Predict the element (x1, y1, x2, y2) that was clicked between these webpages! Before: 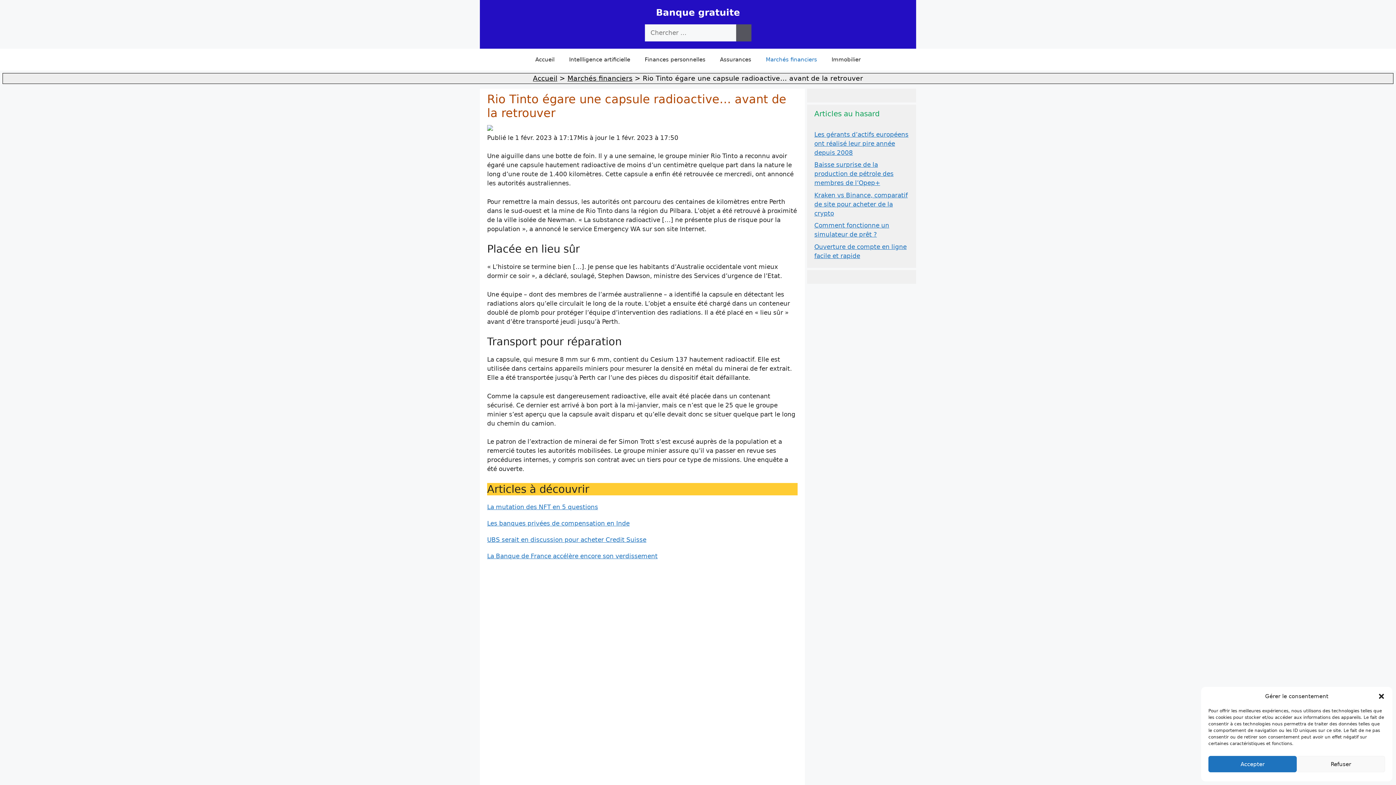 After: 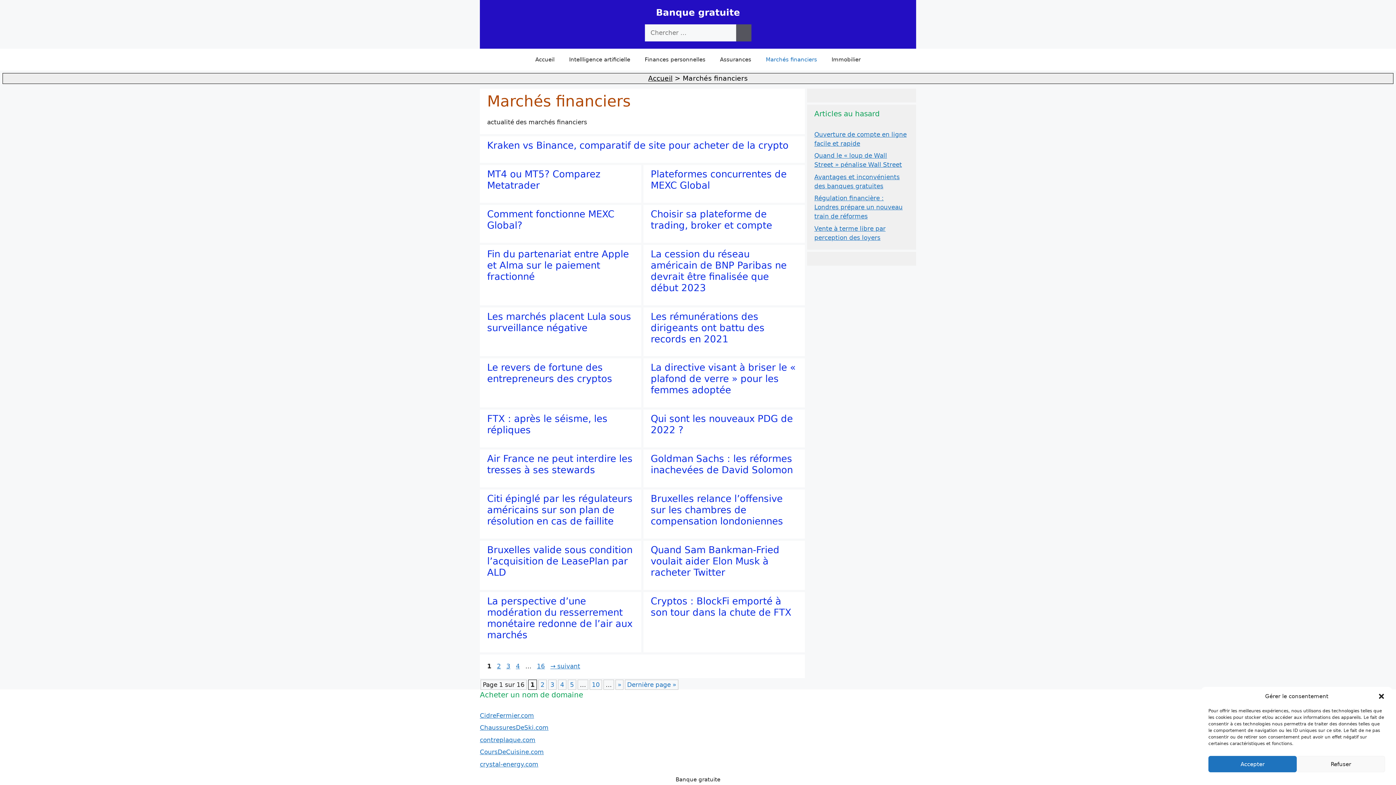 Action: label: Marchés financiers bbox: (758, 48, 824, 70)